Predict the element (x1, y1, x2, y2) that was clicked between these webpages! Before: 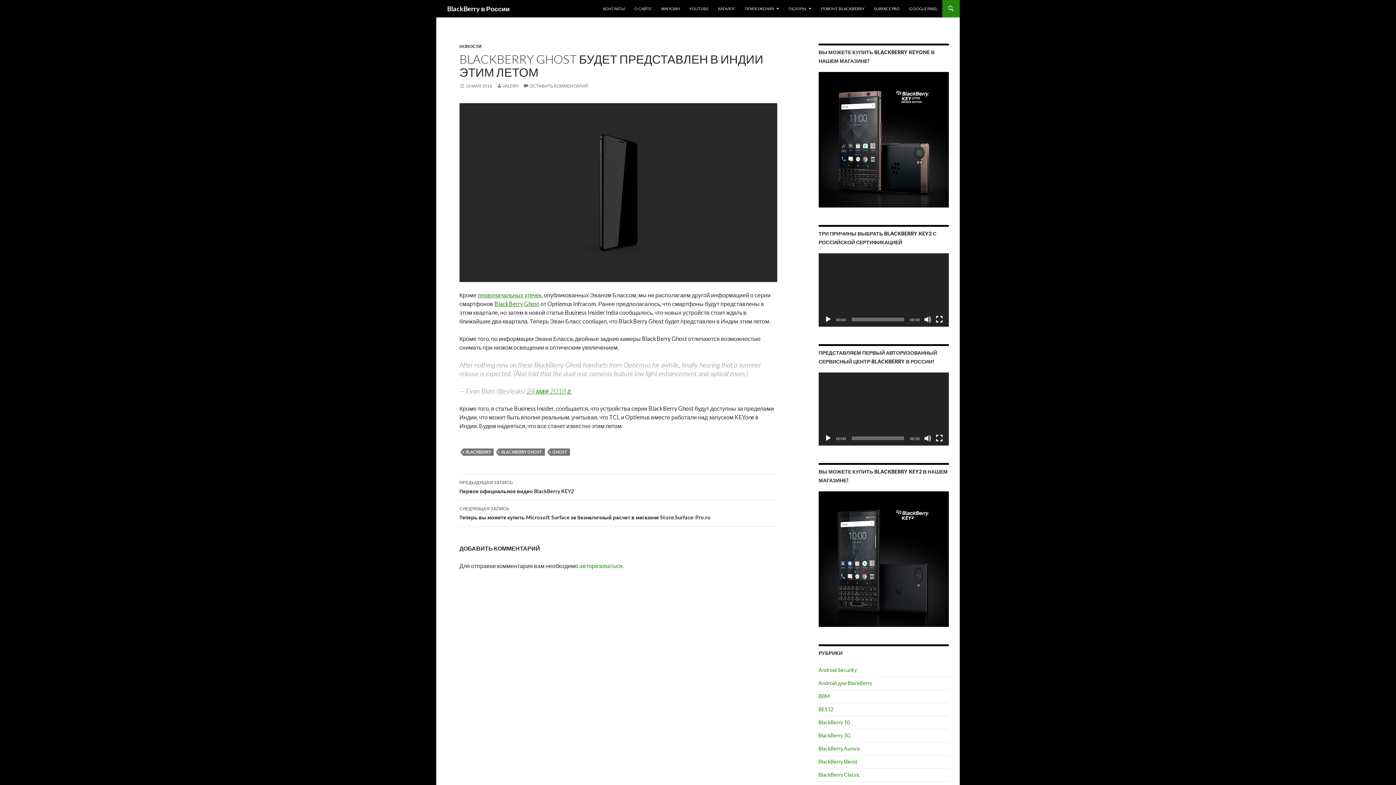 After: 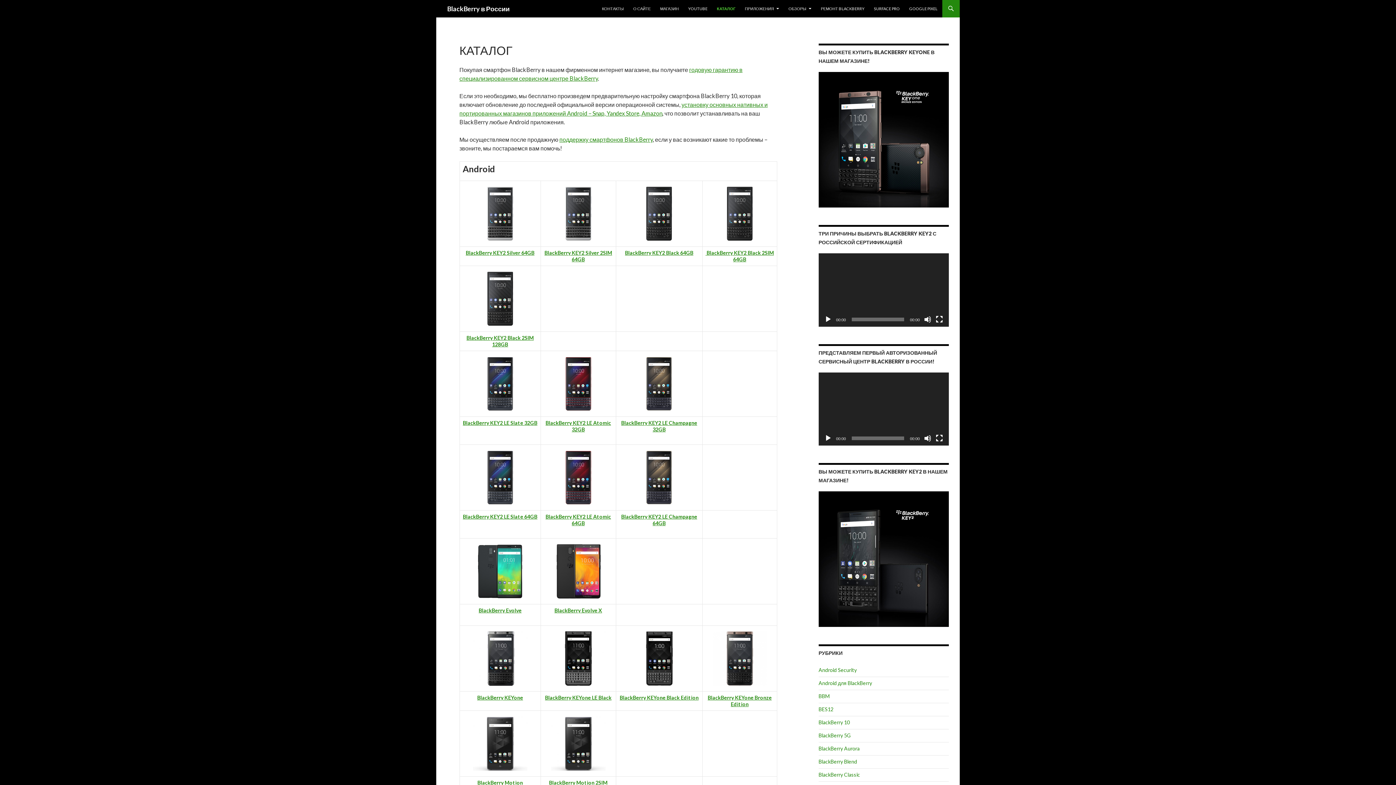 Action: label: КАТАЛОГ bbox: (713, 0, 740, 17)